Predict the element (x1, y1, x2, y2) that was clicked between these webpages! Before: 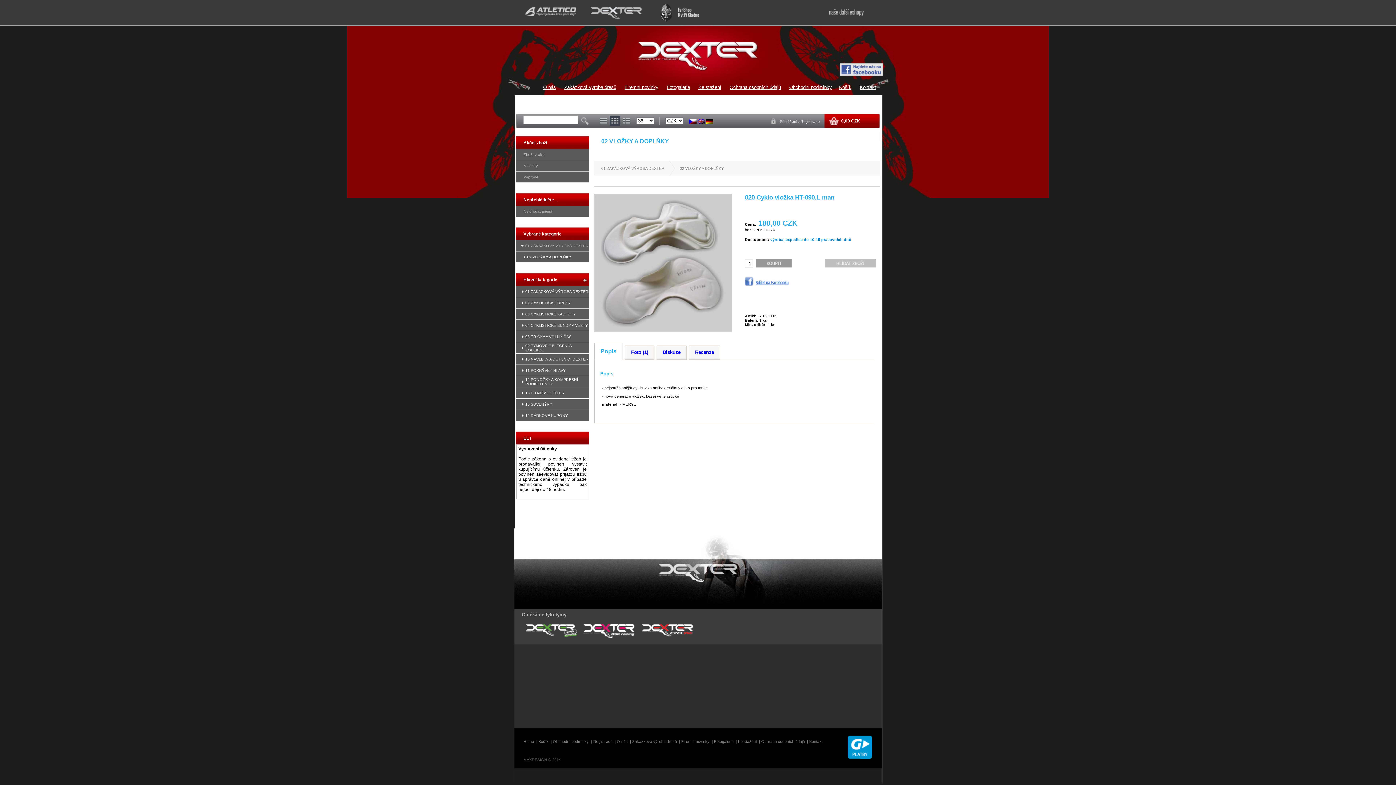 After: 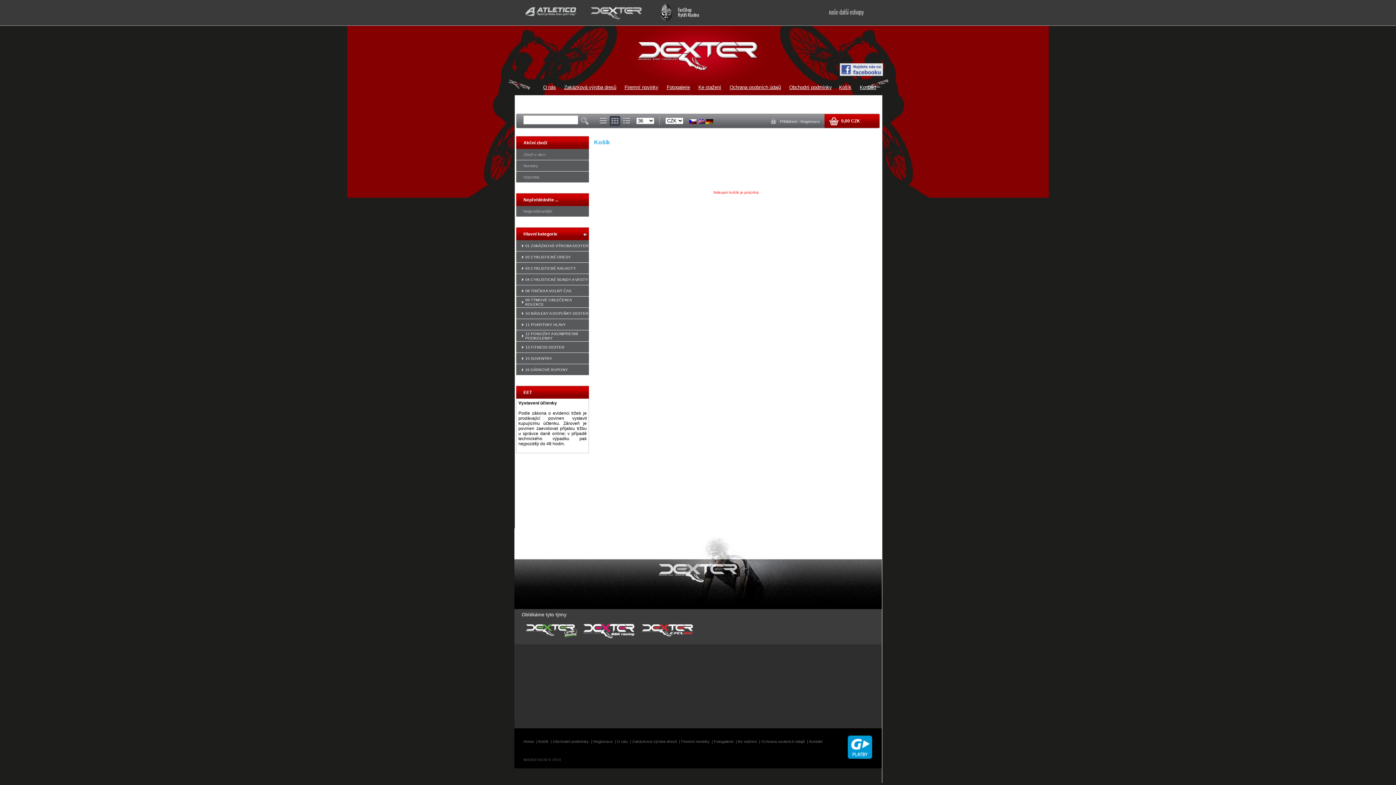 Action: bbox: (839, 84, 851, 90) label: Košík